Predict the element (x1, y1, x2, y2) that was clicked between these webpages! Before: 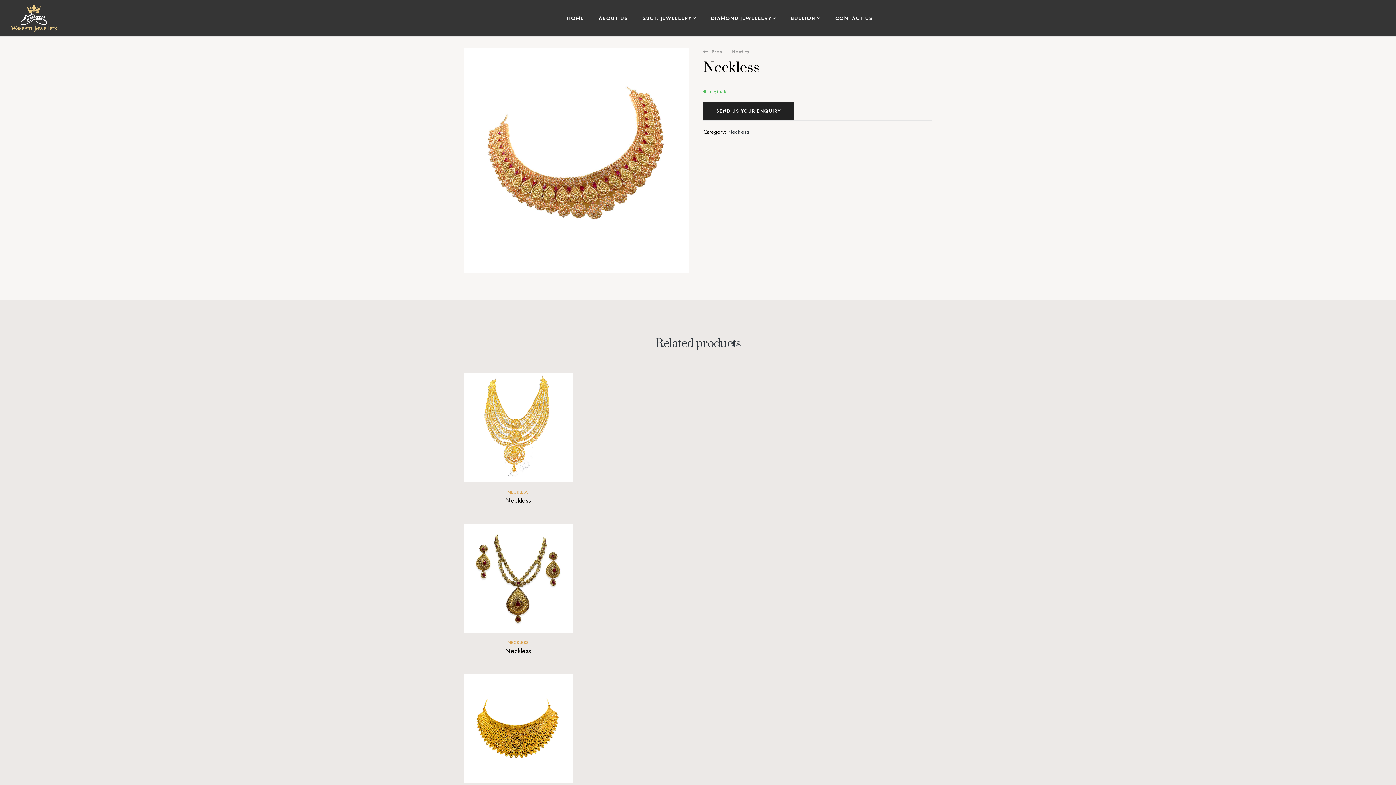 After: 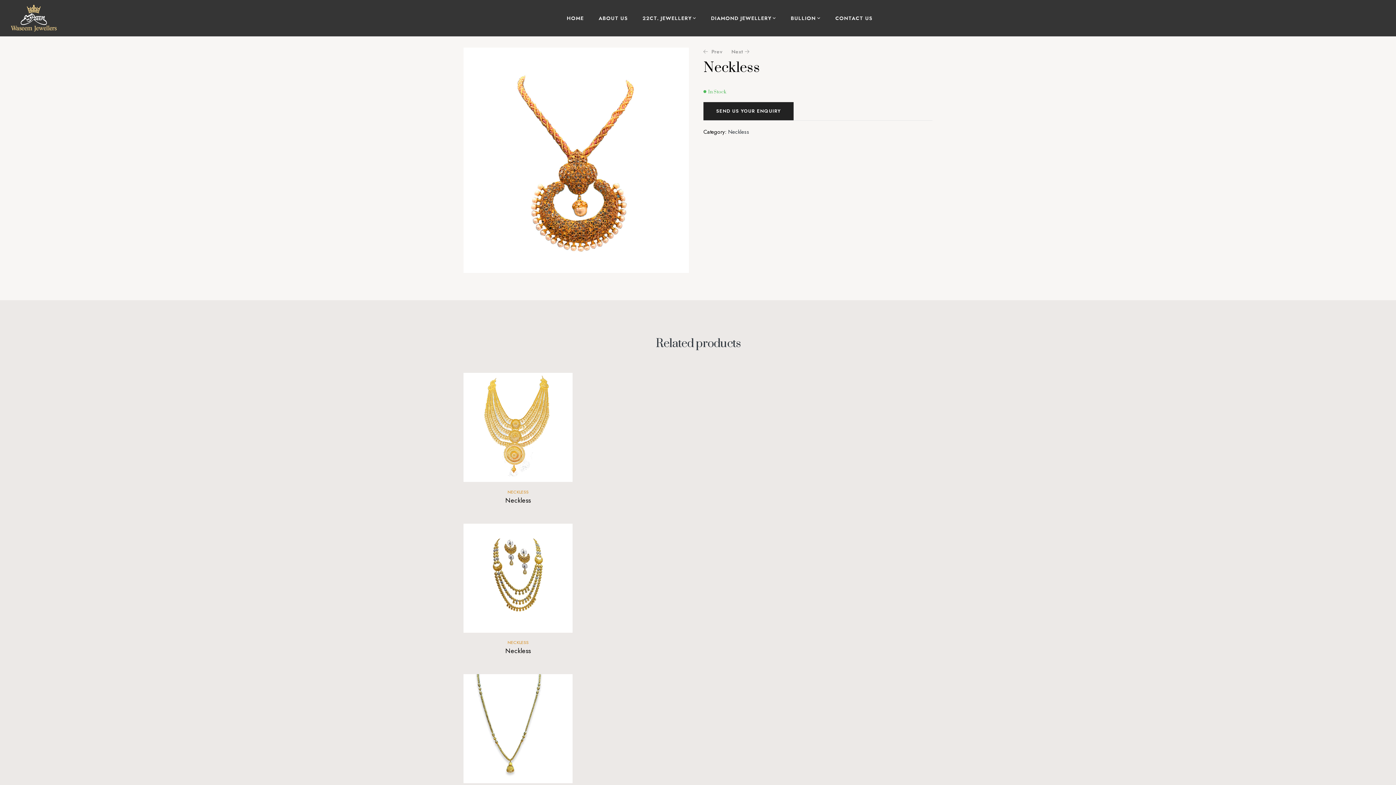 Action: bbox: (703, 47, 722, 55) label: Prev
Neckless